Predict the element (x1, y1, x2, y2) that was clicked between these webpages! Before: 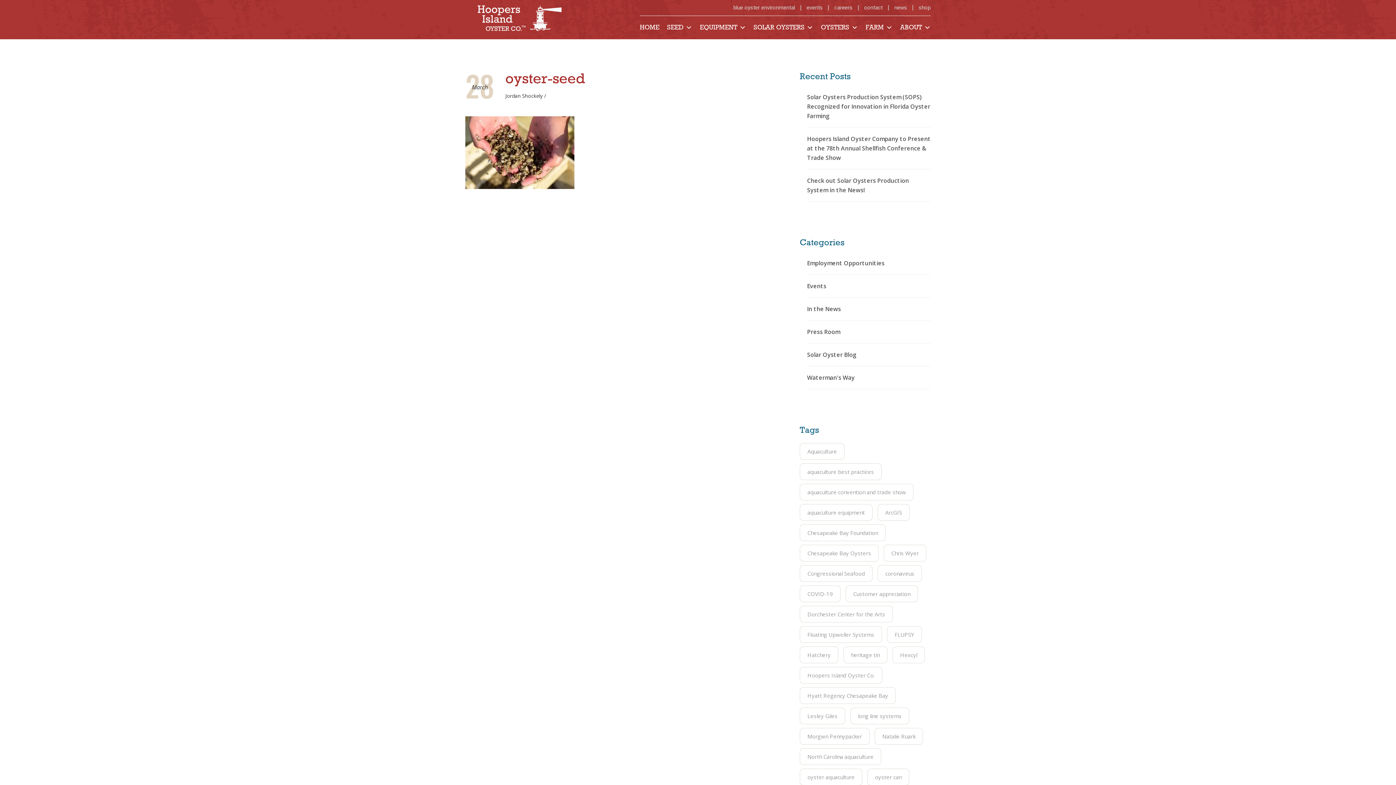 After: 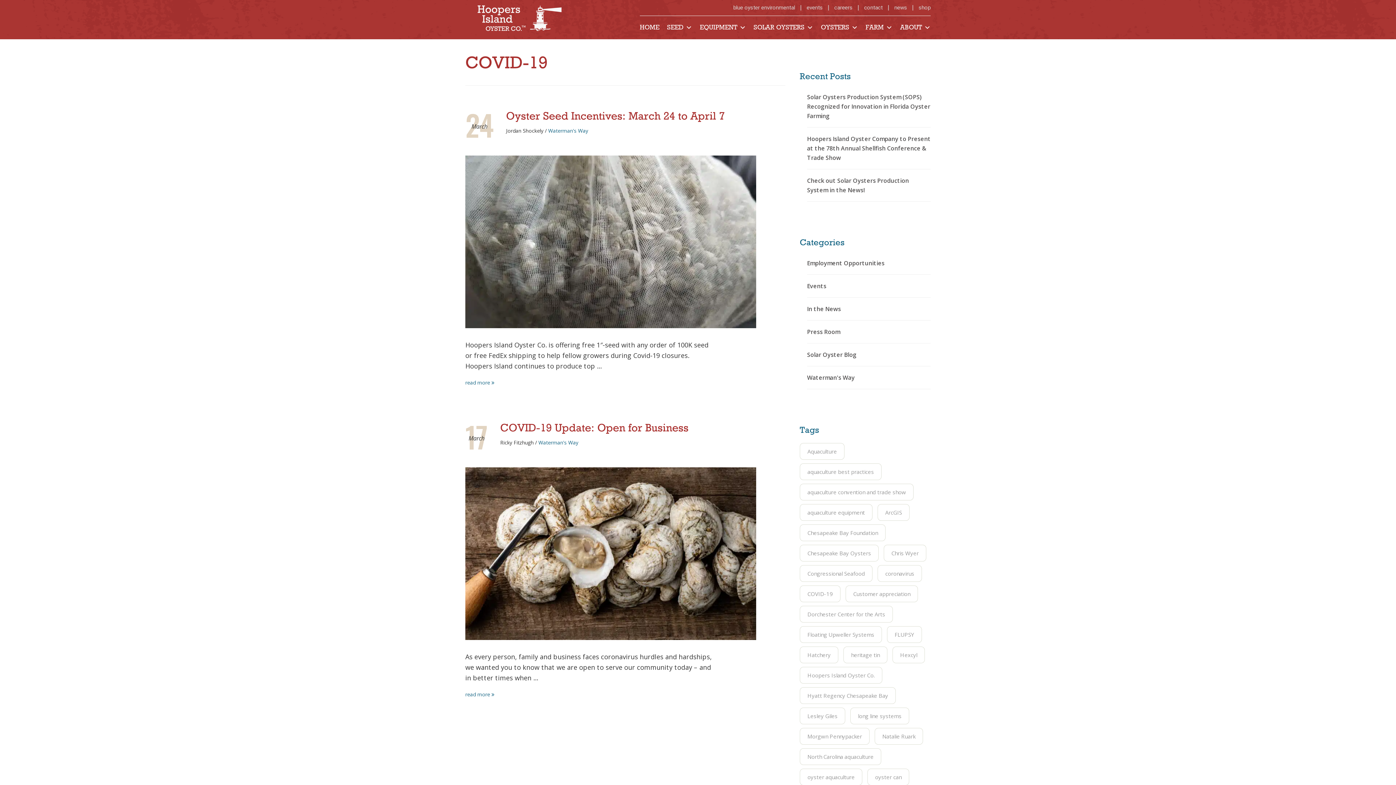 Action: bbox: (800, 585, 840, 602) label: COVID-19 (2 items)